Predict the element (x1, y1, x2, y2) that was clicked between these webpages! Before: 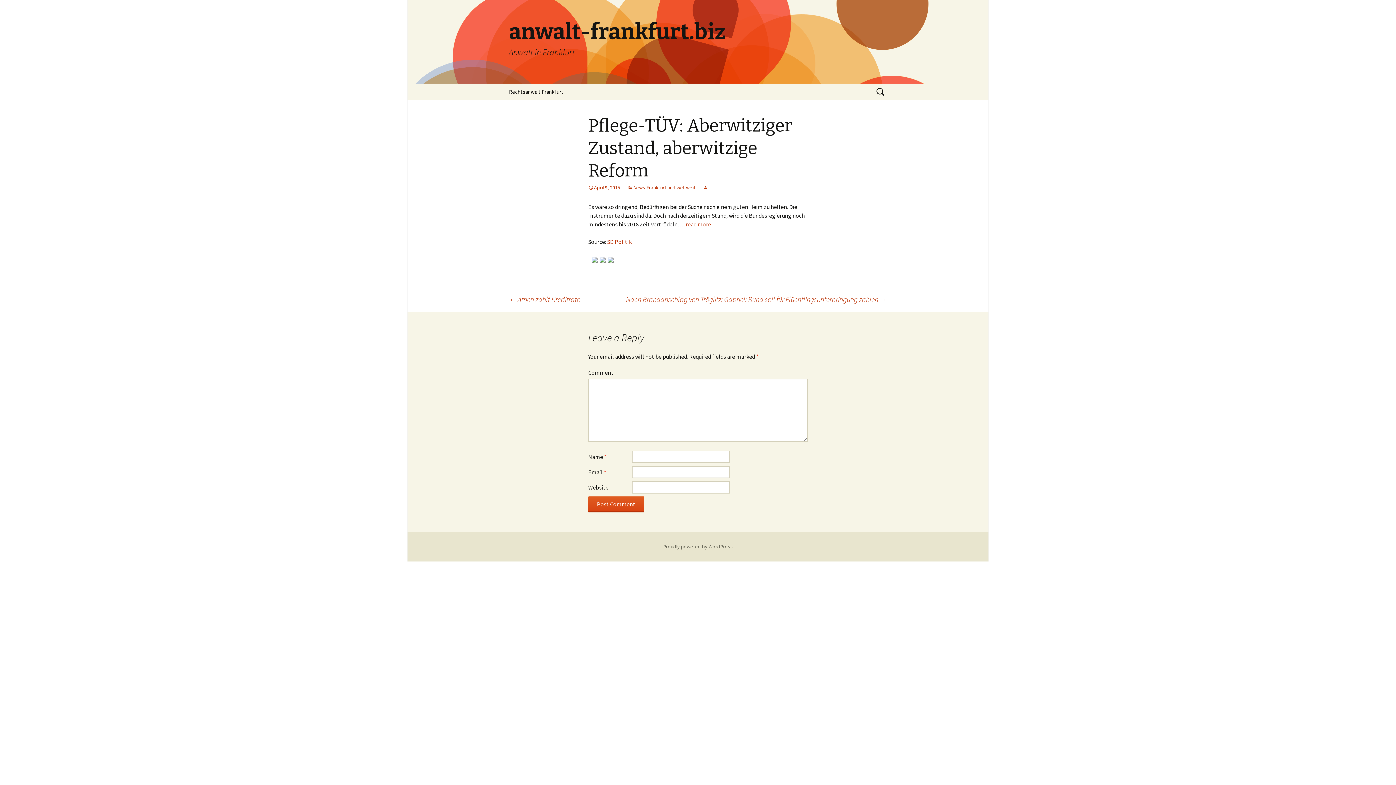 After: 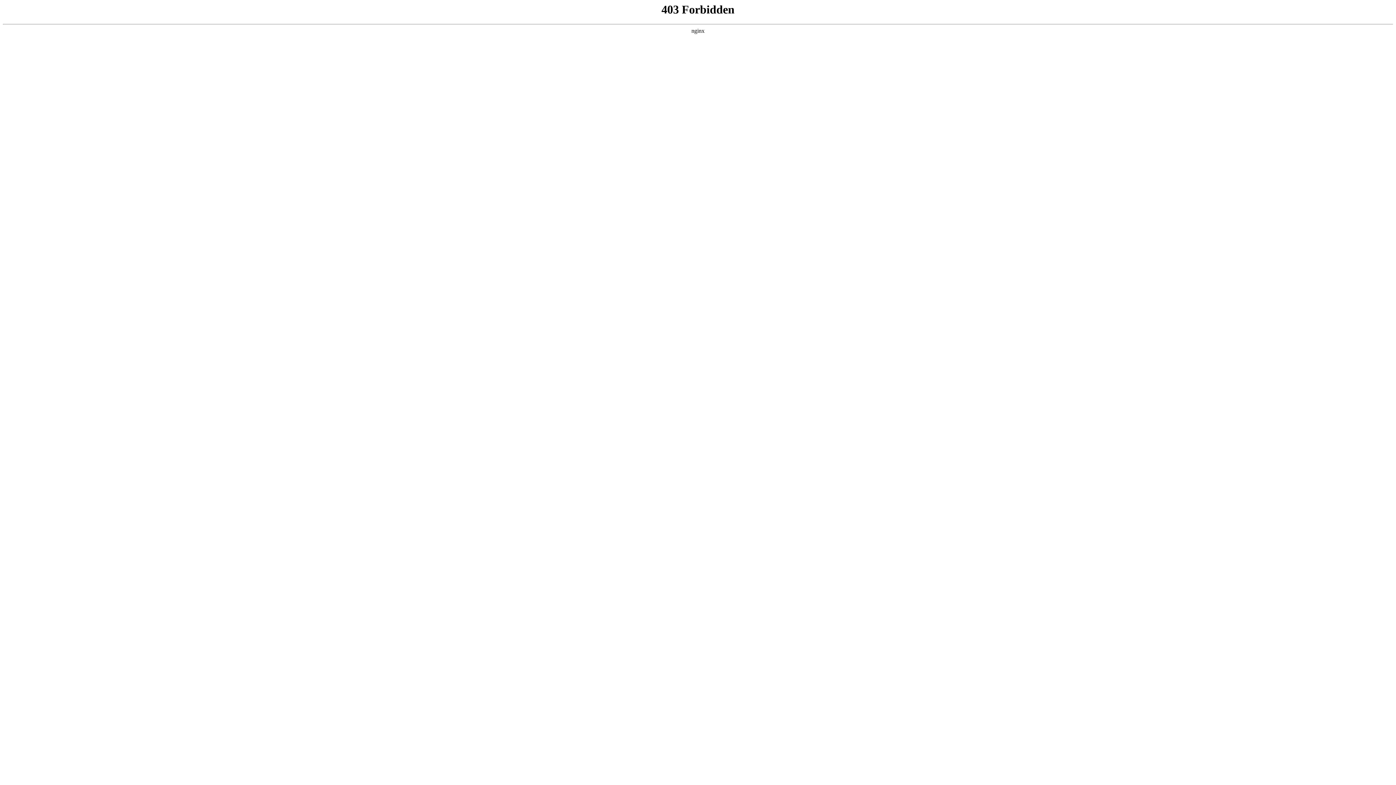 Action: label: Proudly powered by WordPress bbox: (663, 543, 733, 550)